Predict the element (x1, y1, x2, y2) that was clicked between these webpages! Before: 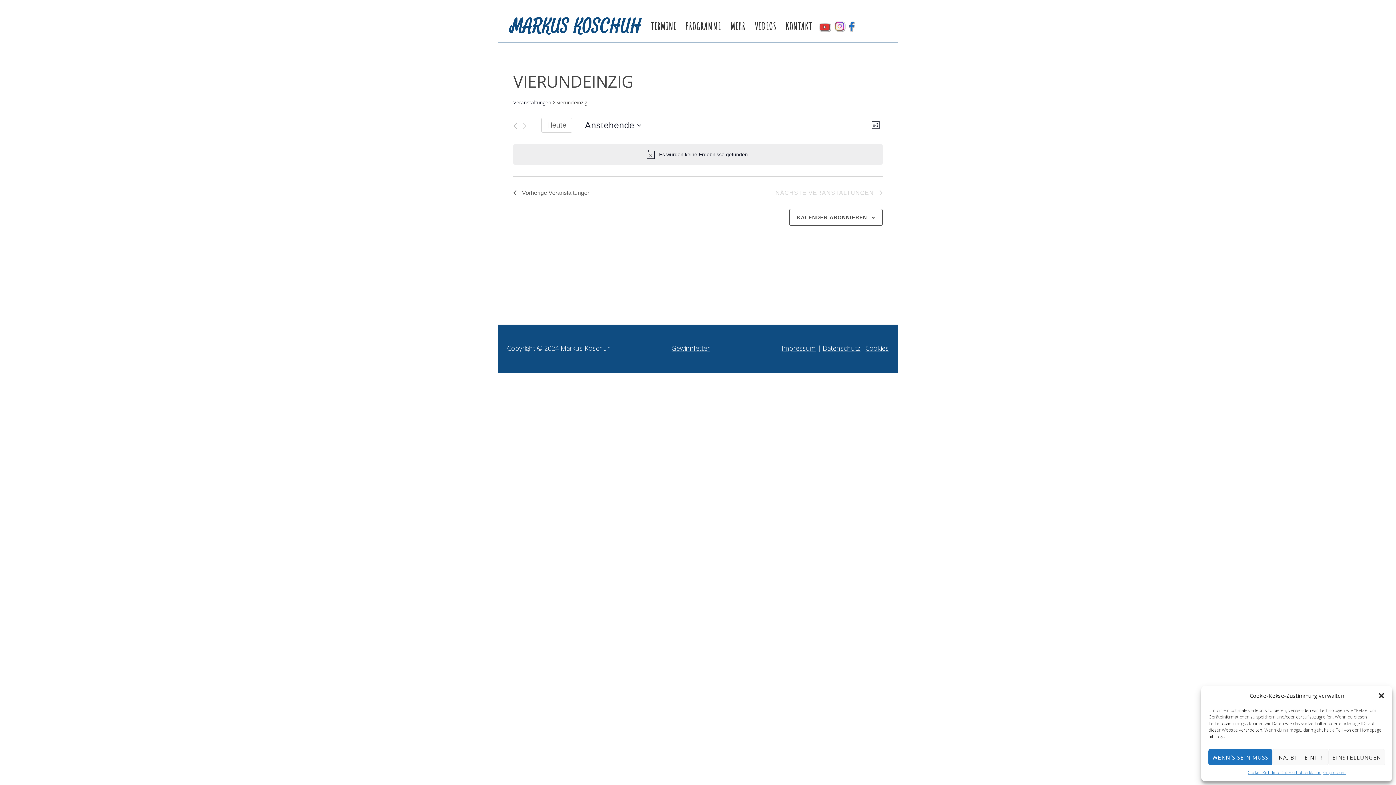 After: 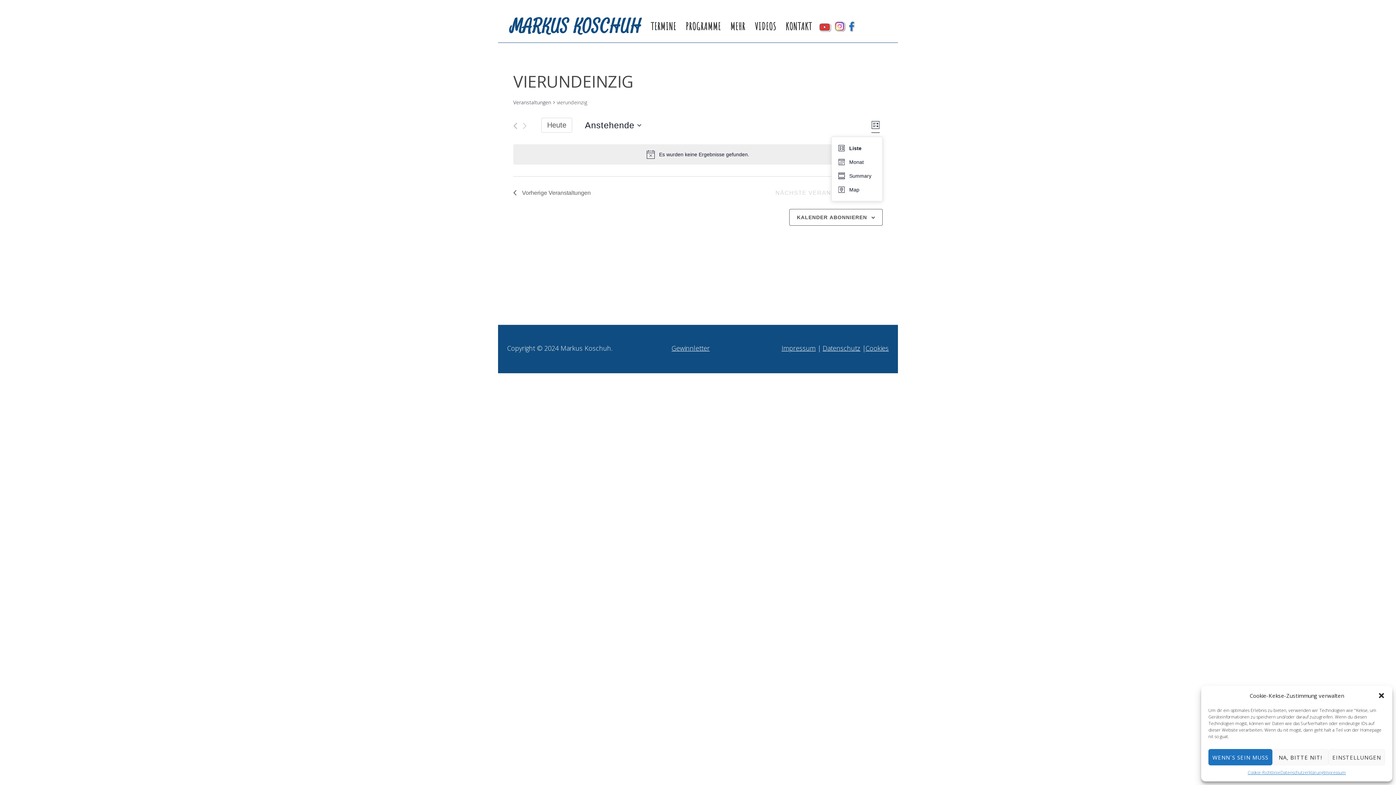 Action: label: LISTE bbox: (868, 118, 882, 132)